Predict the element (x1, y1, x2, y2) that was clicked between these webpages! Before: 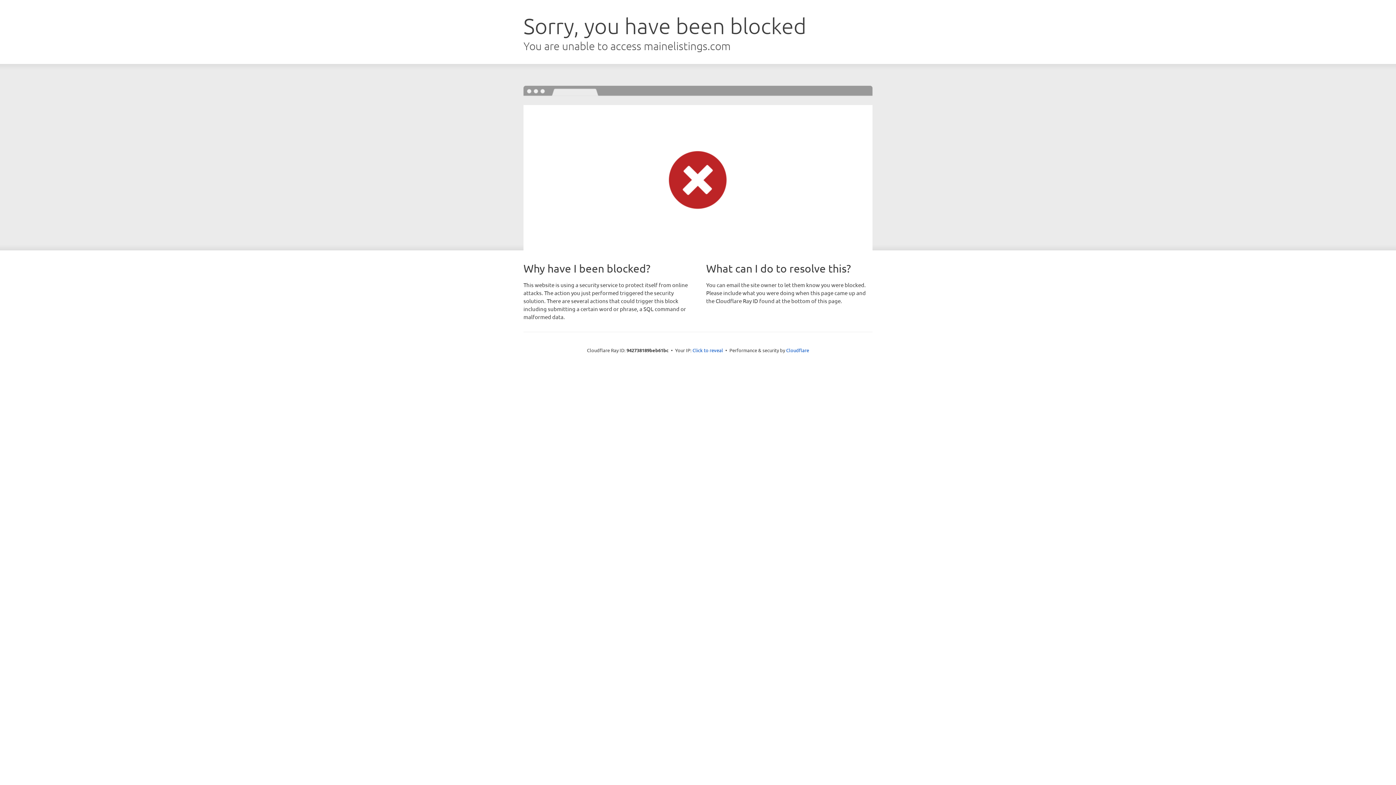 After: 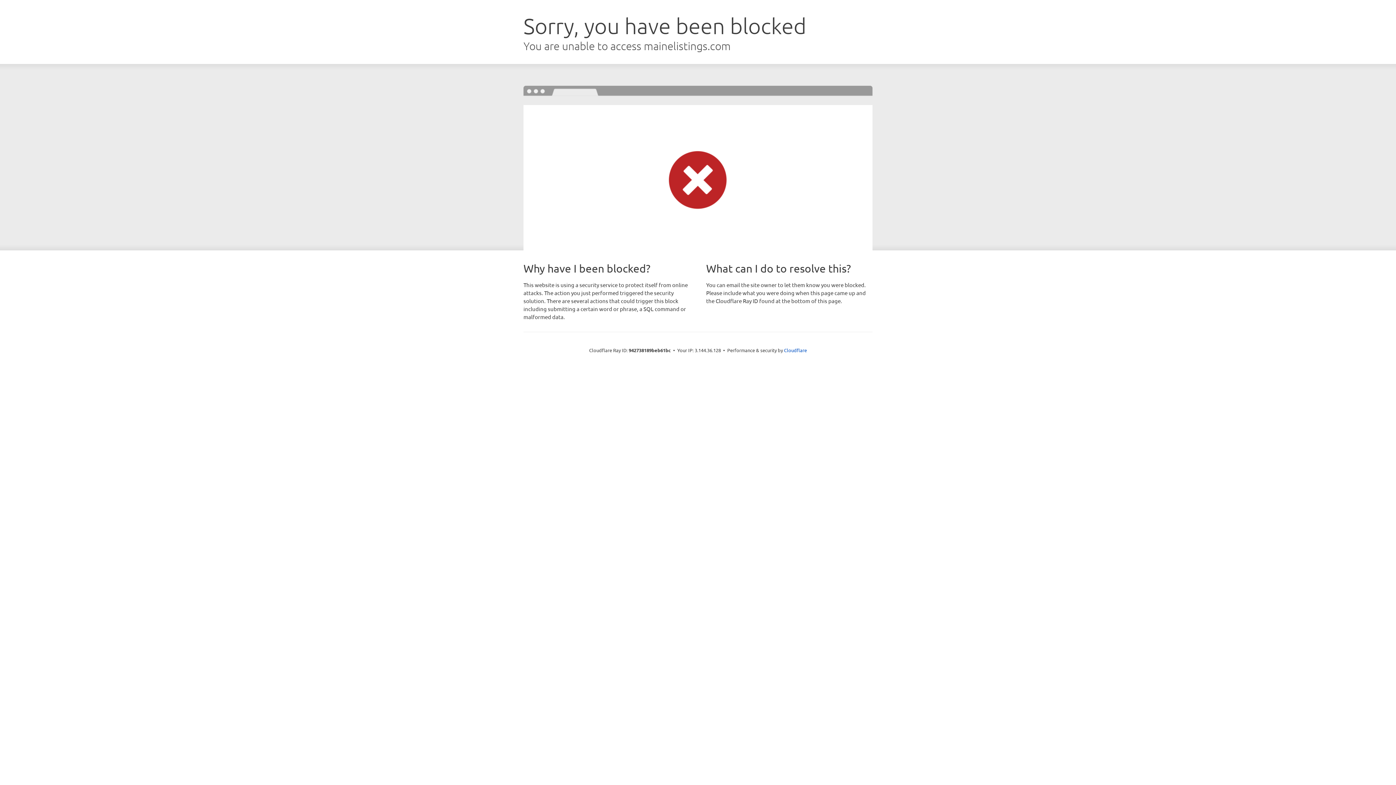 Action: bbox: (692, 346, 723, 353) label: Click to reveal